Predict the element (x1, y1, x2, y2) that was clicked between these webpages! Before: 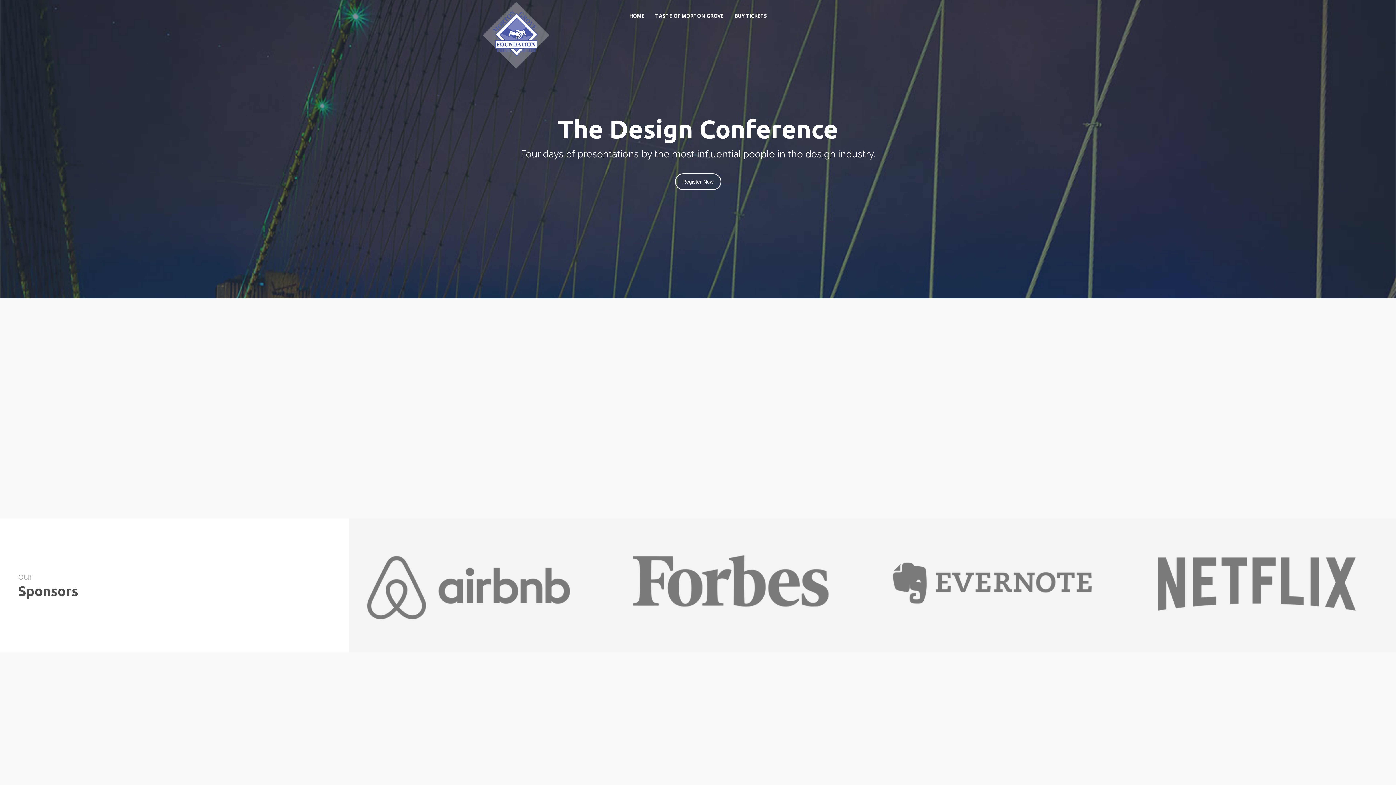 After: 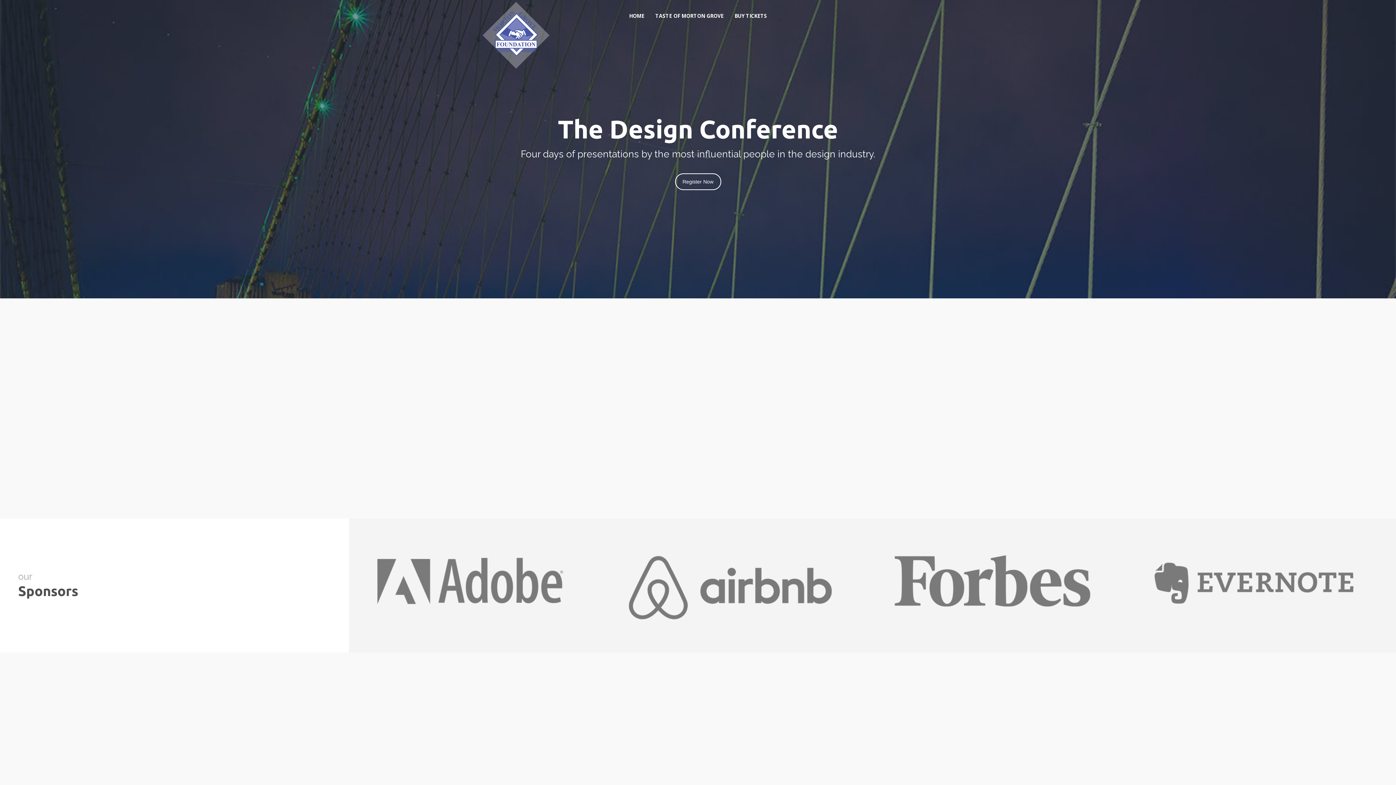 Action: bbox: (367, 757, 400, 774) label: View All